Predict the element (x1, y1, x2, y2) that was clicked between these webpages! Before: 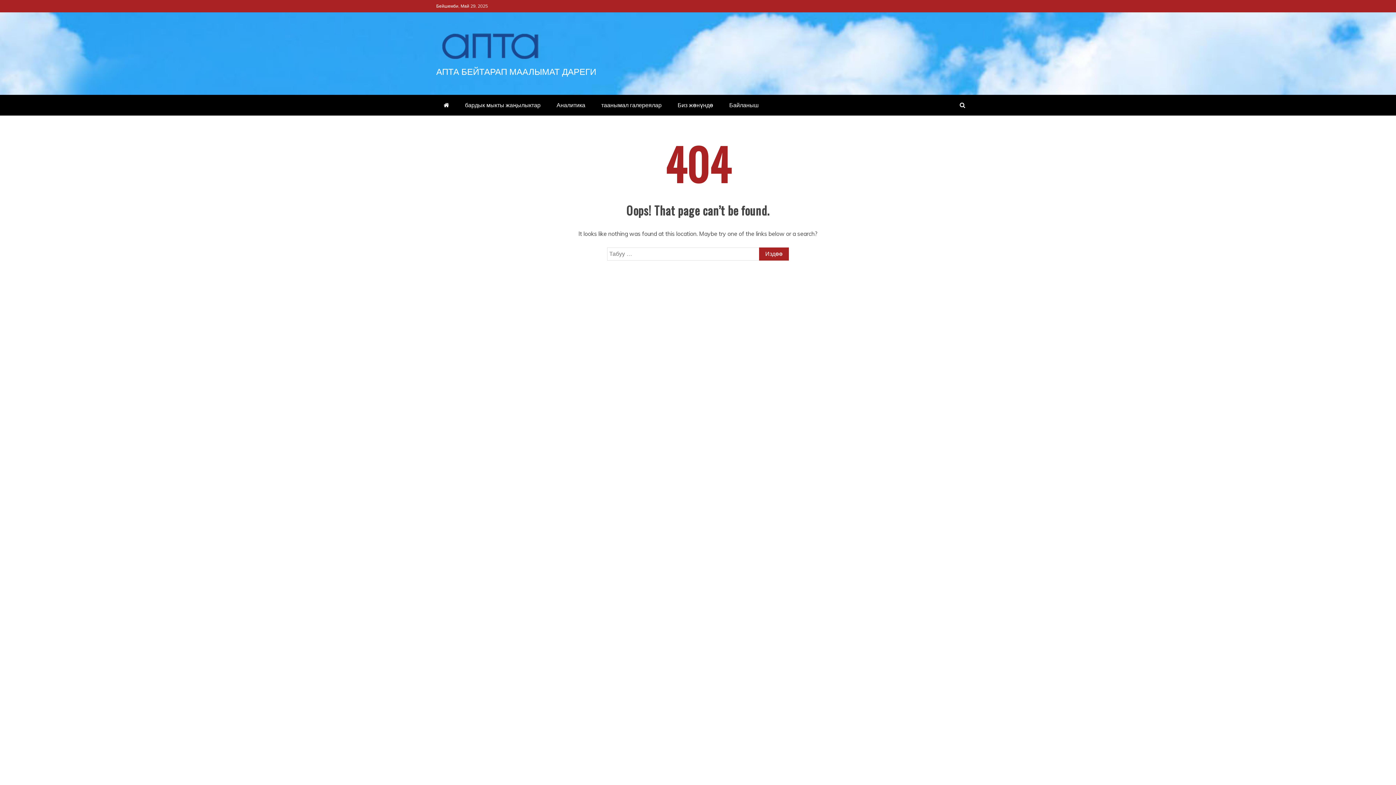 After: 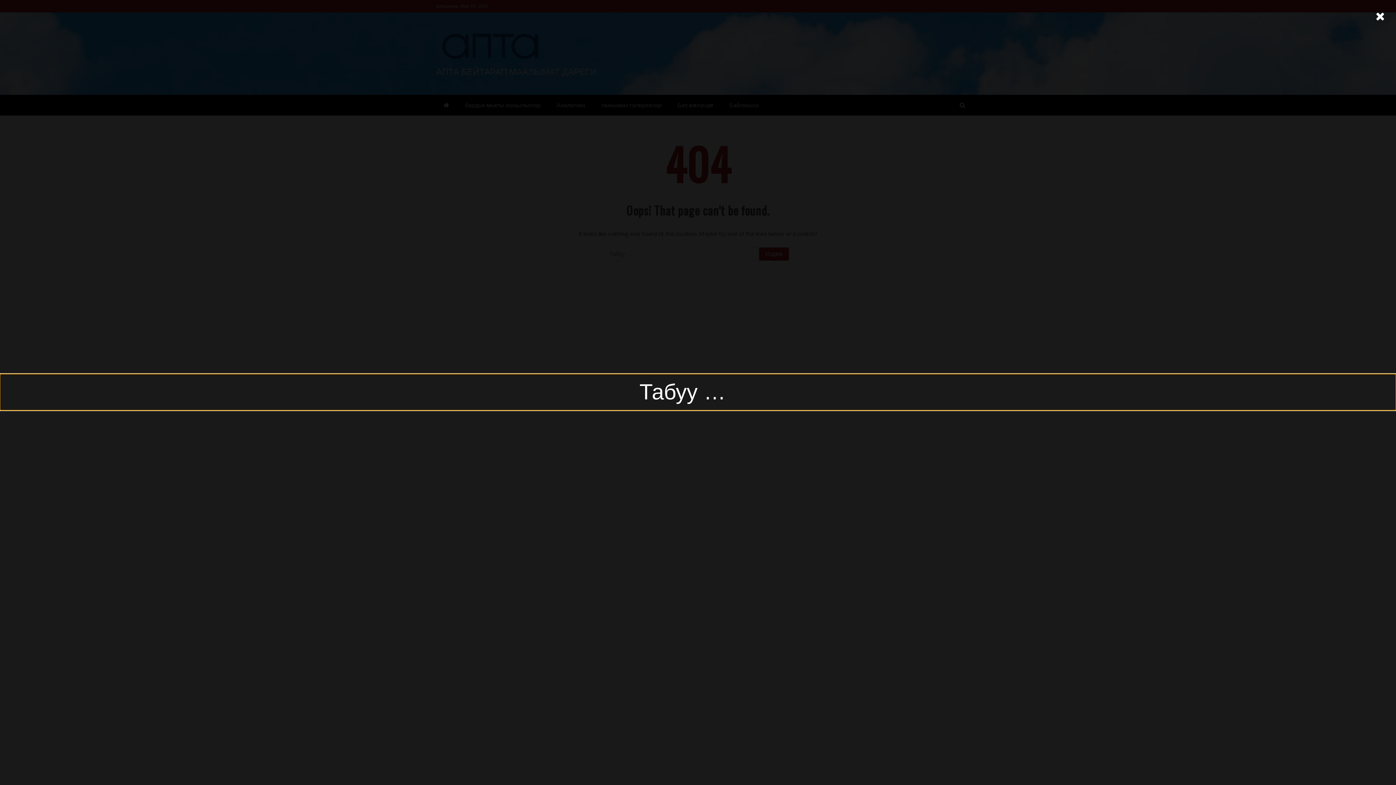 Action: bbox: (954, 94, 970, 115)